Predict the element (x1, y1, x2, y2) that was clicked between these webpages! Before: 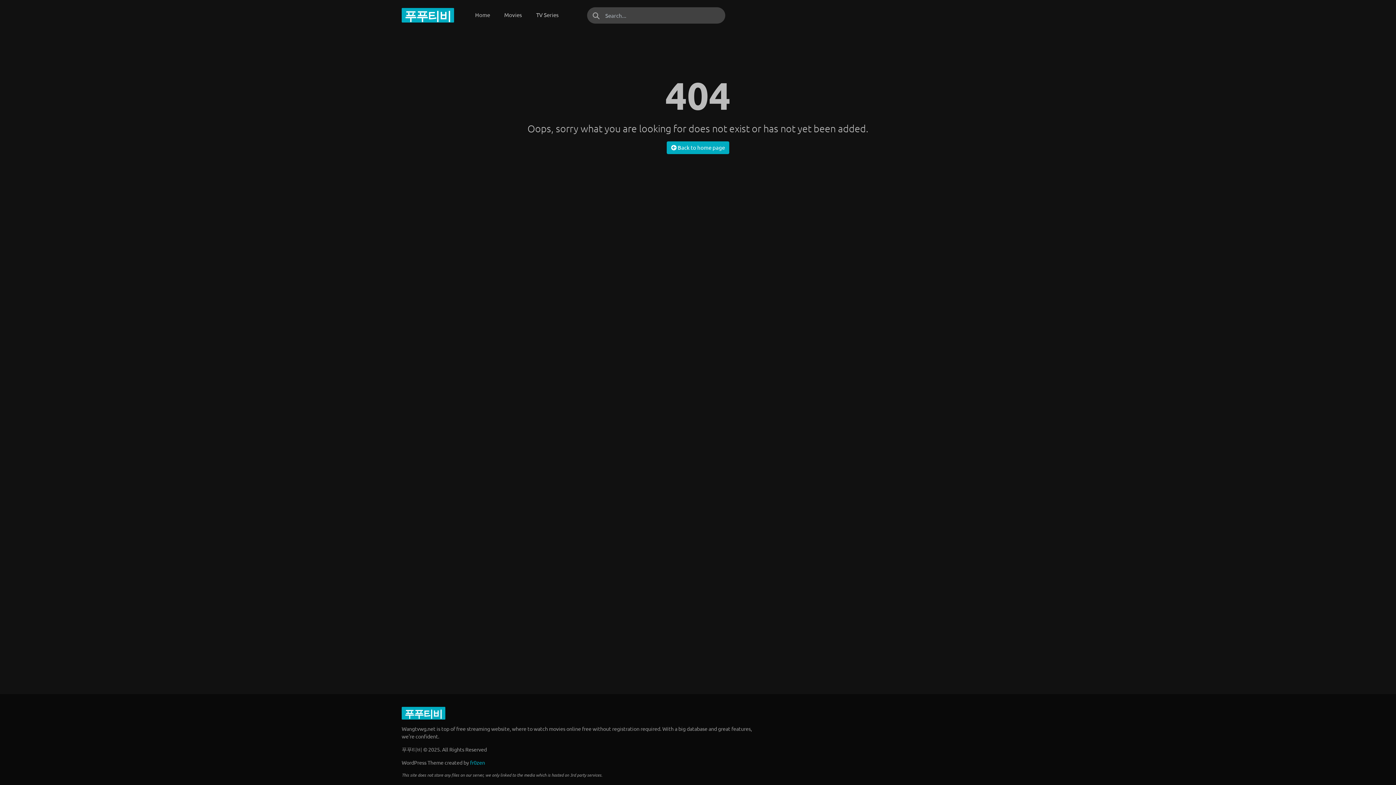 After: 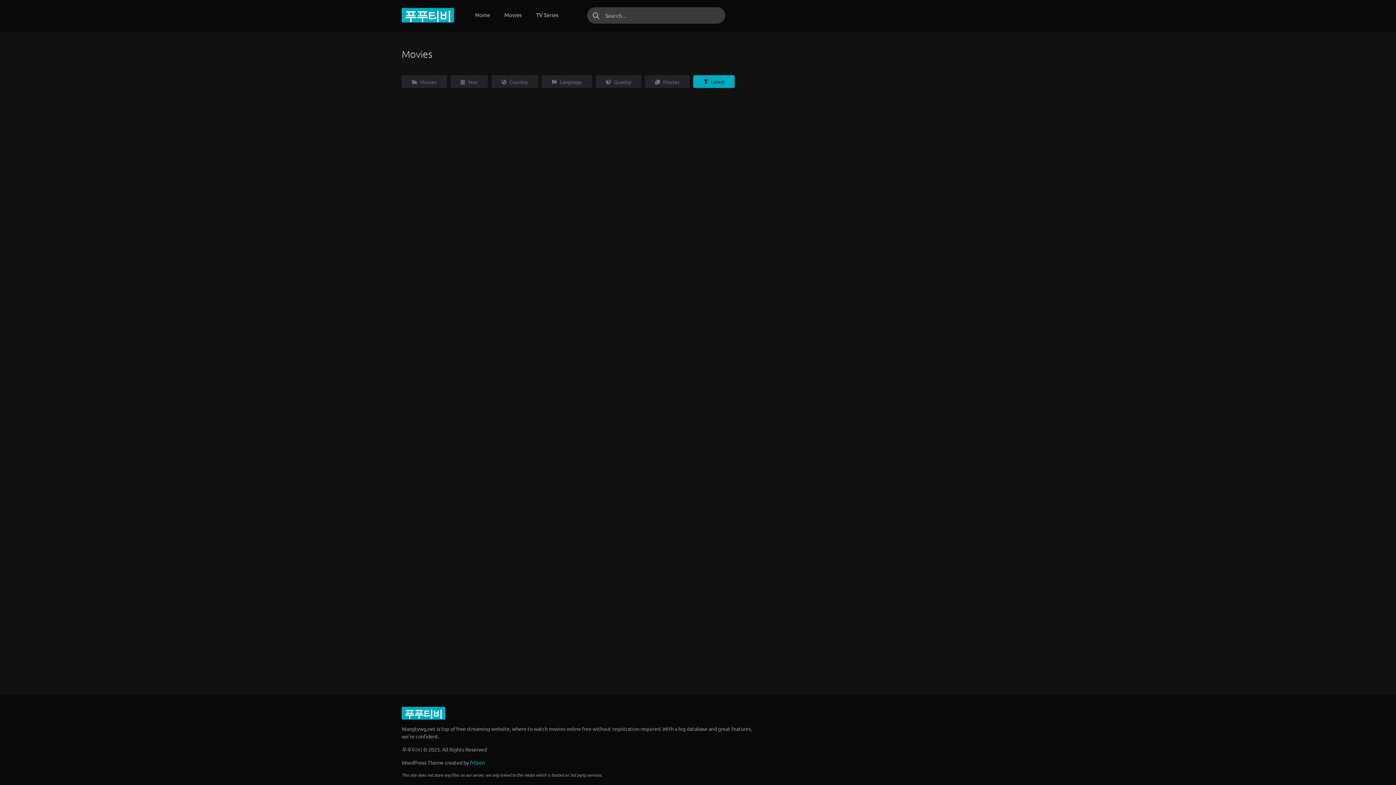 Action: bbox: (501, 7, 525, 22) label: Movies